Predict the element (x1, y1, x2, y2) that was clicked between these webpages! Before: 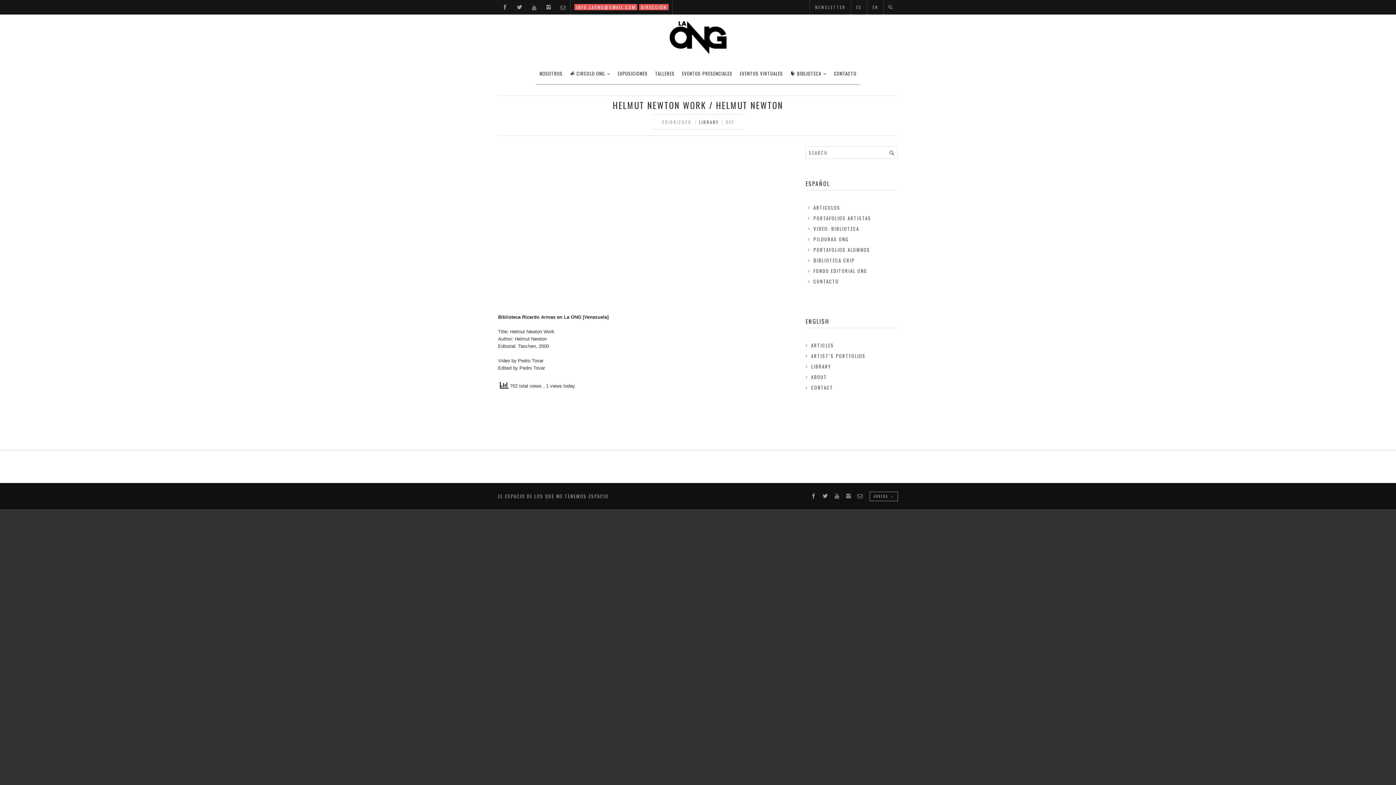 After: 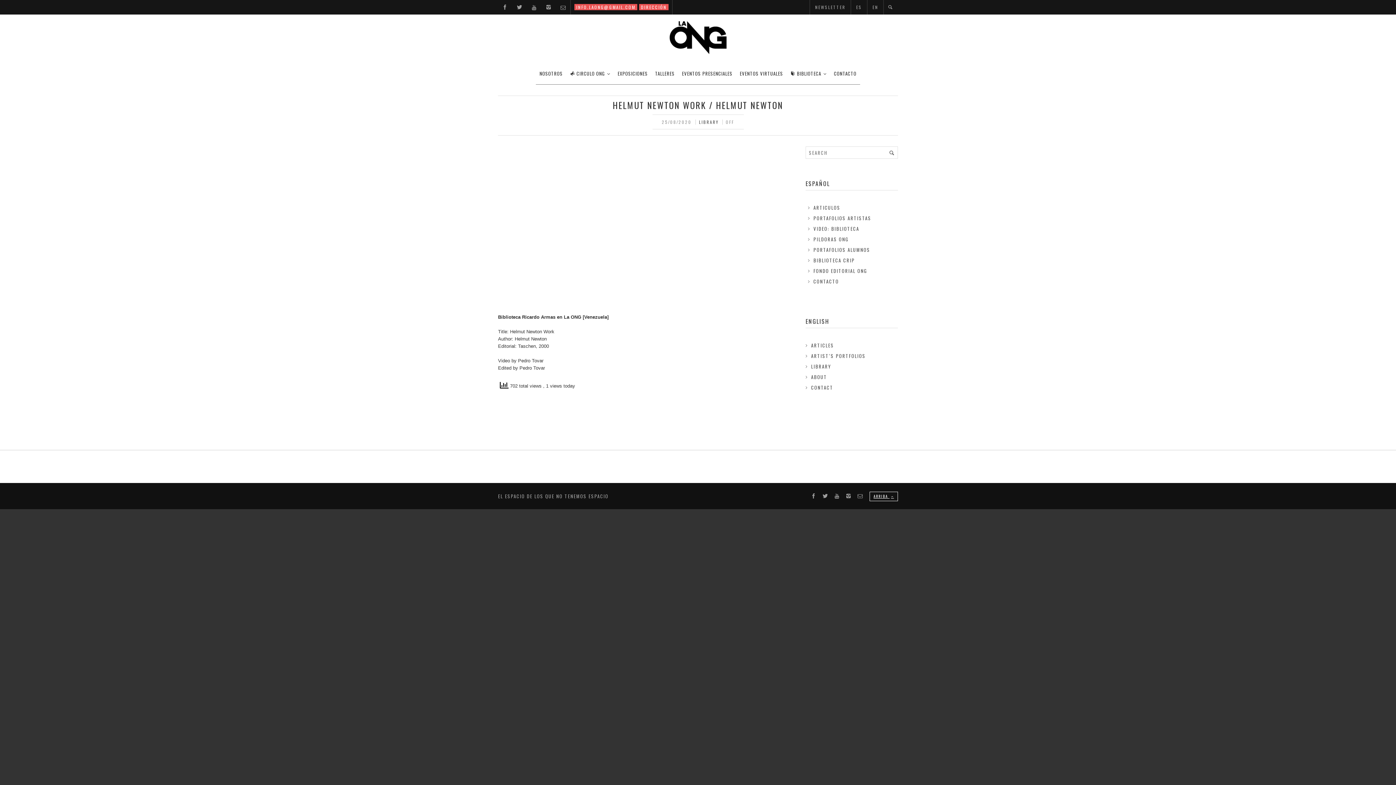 Action: bbox: (869, 492, 898, 501) label: ARRIBA 